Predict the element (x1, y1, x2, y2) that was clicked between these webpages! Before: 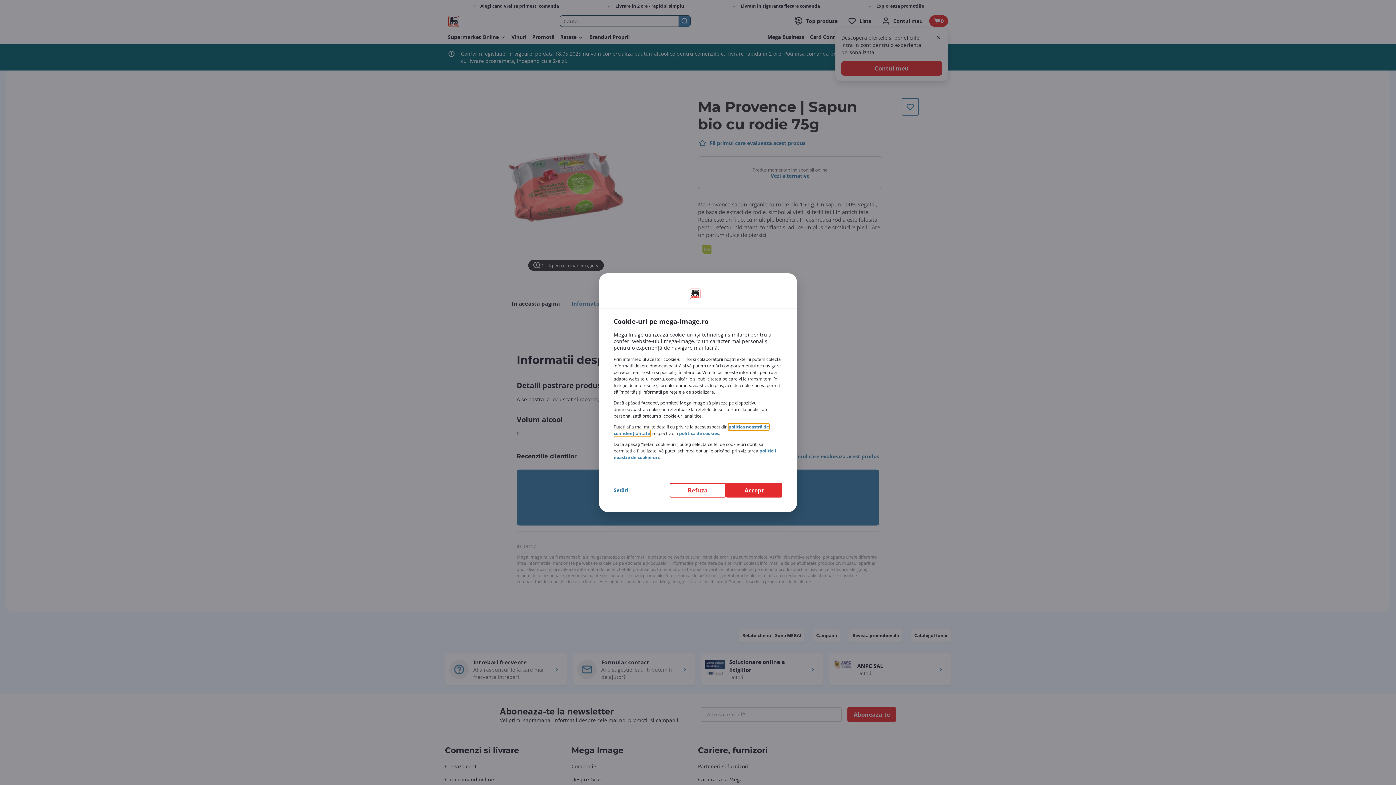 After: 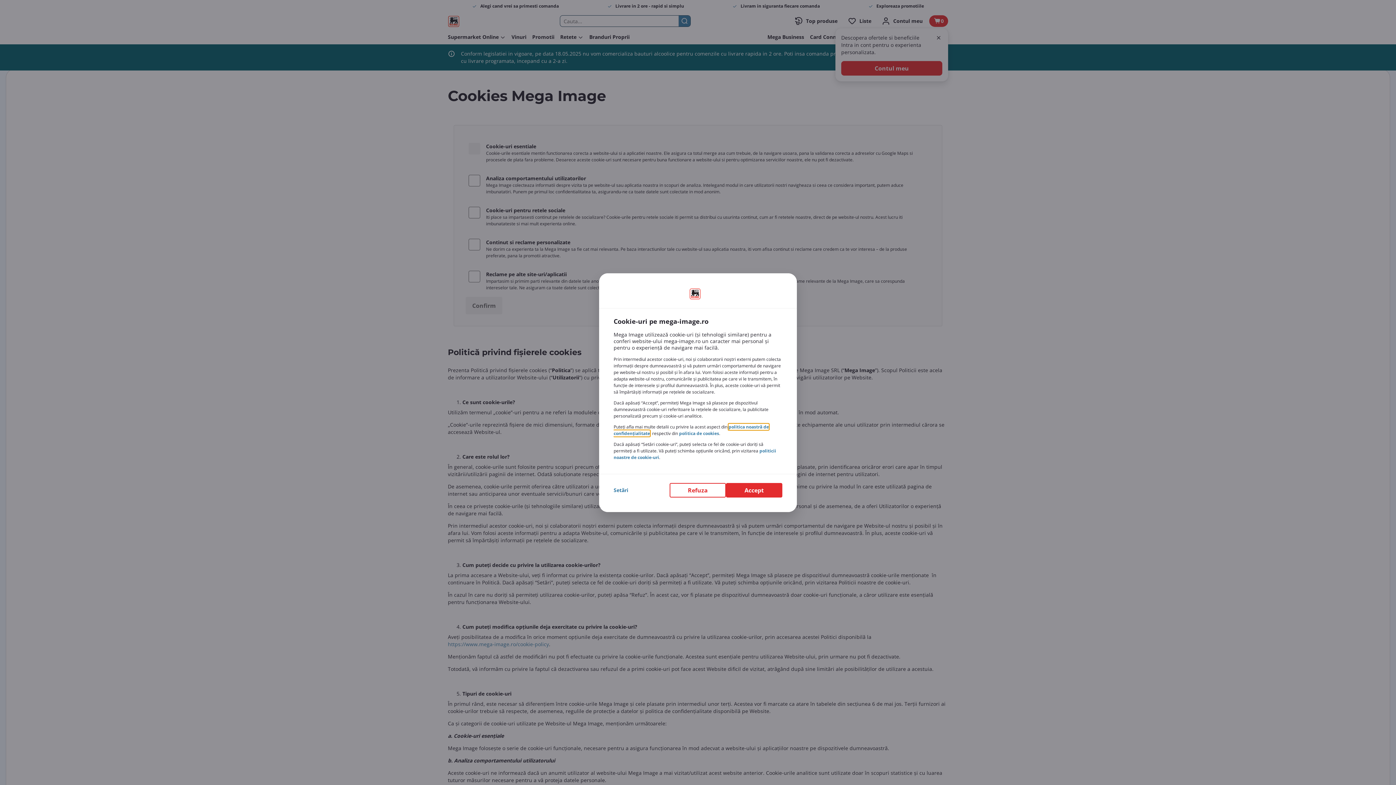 Action: bbox: (679, 430, 719, 436) label: politica de cookies